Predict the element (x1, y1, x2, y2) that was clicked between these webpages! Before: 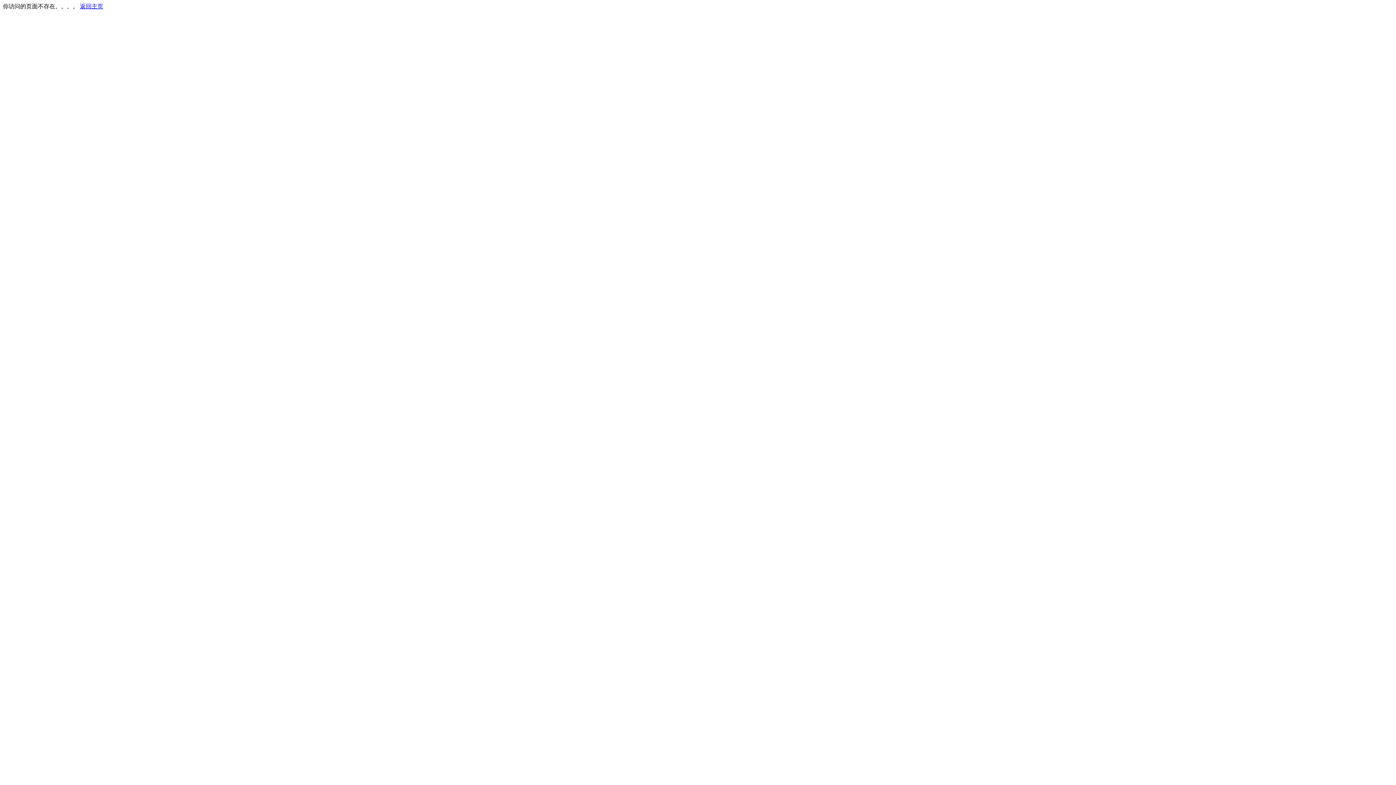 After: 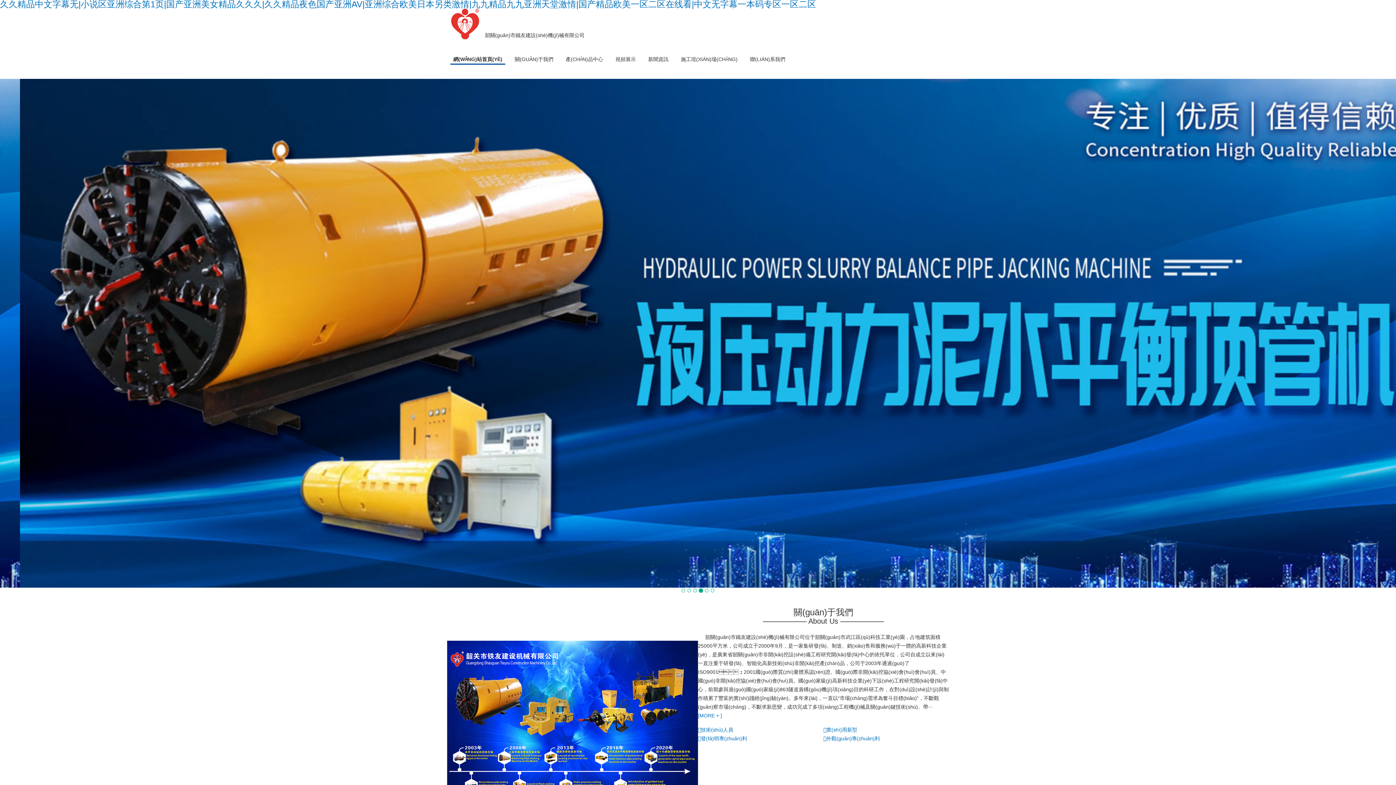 Action: bbox: (80, 3, 103, 9) label: 返回主页